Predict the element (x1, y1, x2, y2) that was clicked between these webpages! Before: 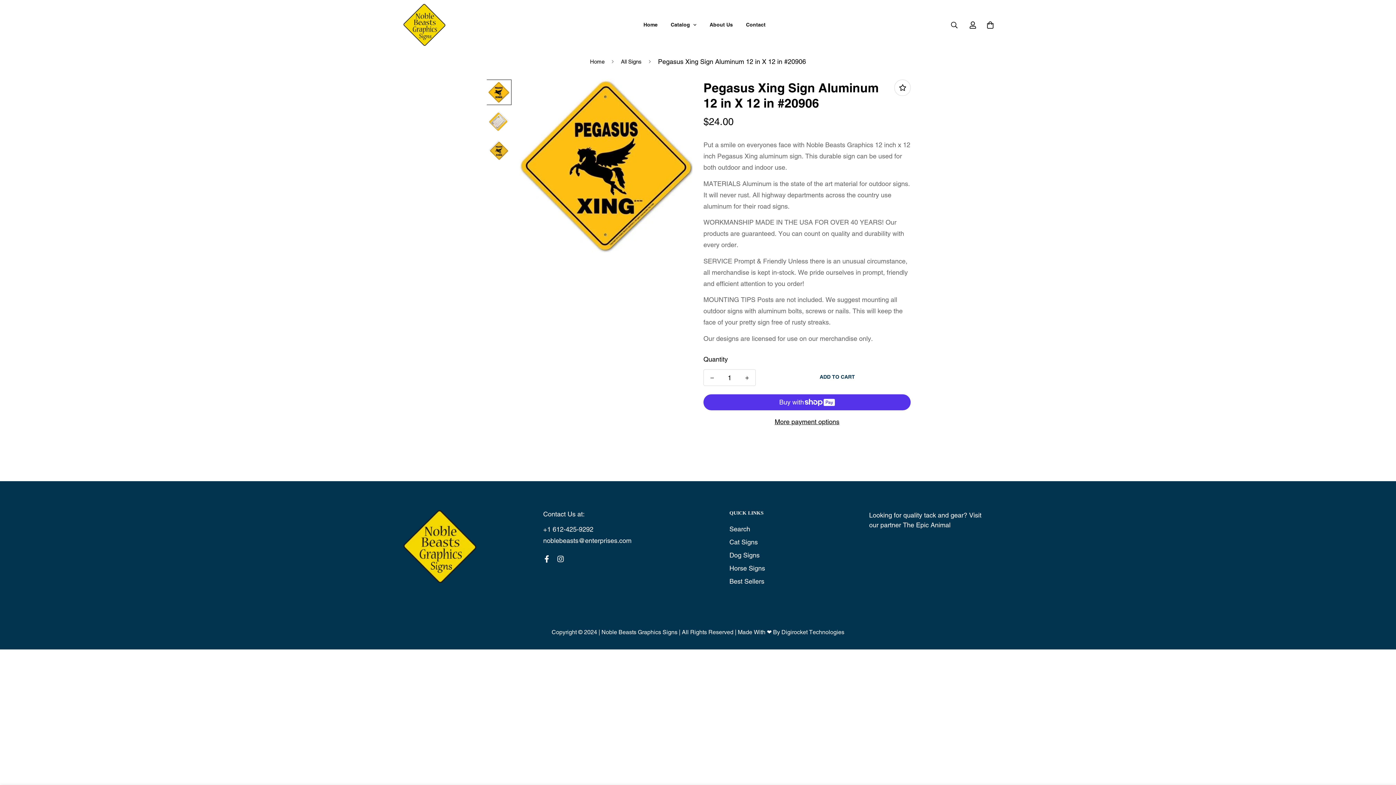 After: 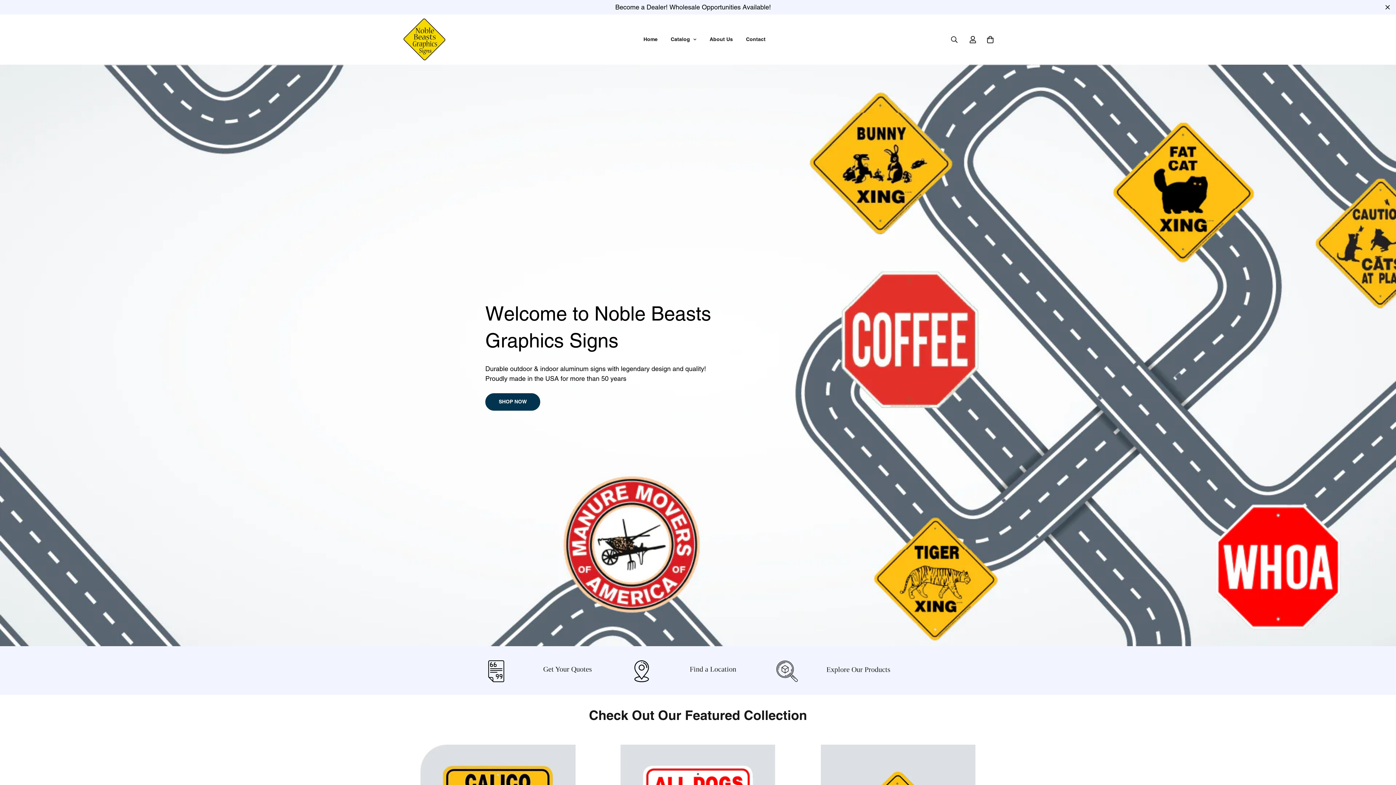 Action: label: Home bbox: (637, 12, 664, 37)